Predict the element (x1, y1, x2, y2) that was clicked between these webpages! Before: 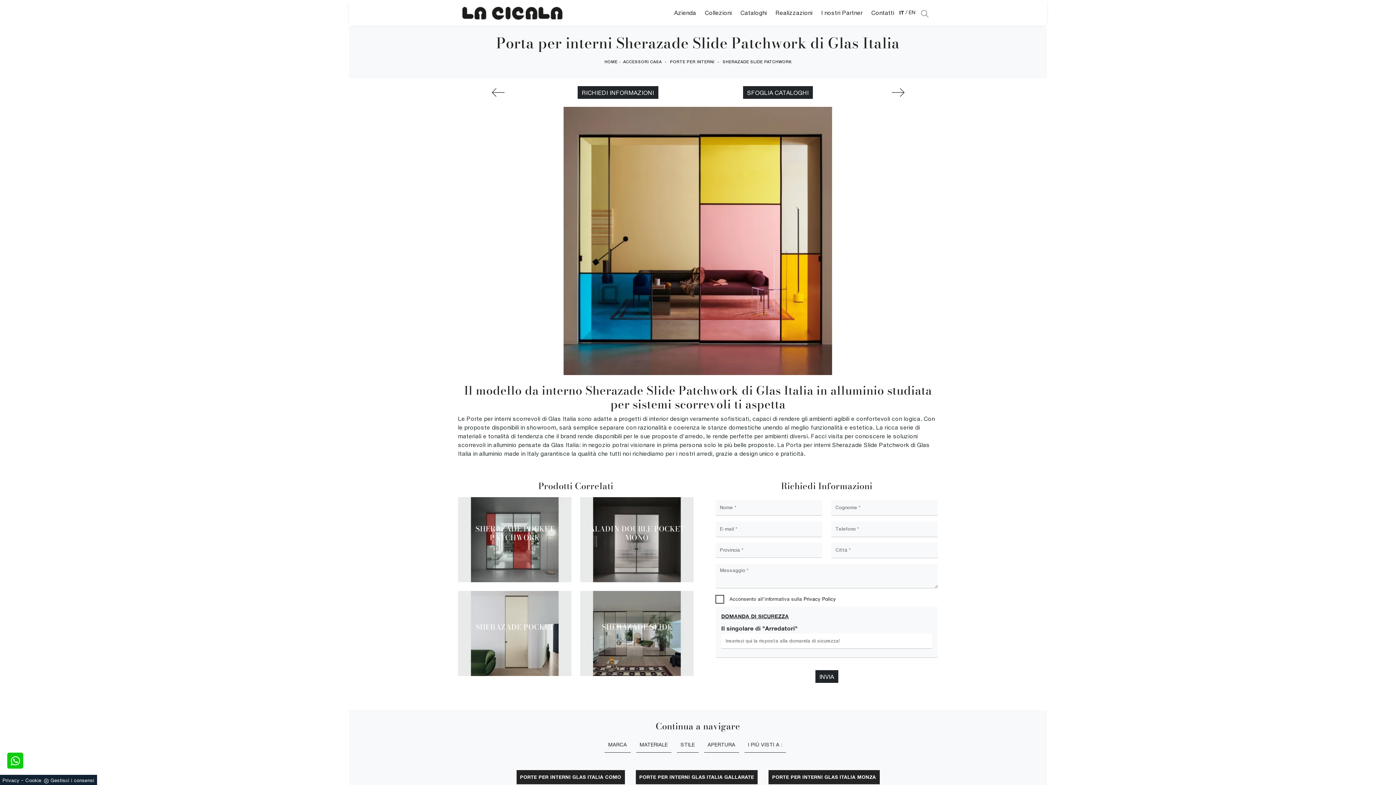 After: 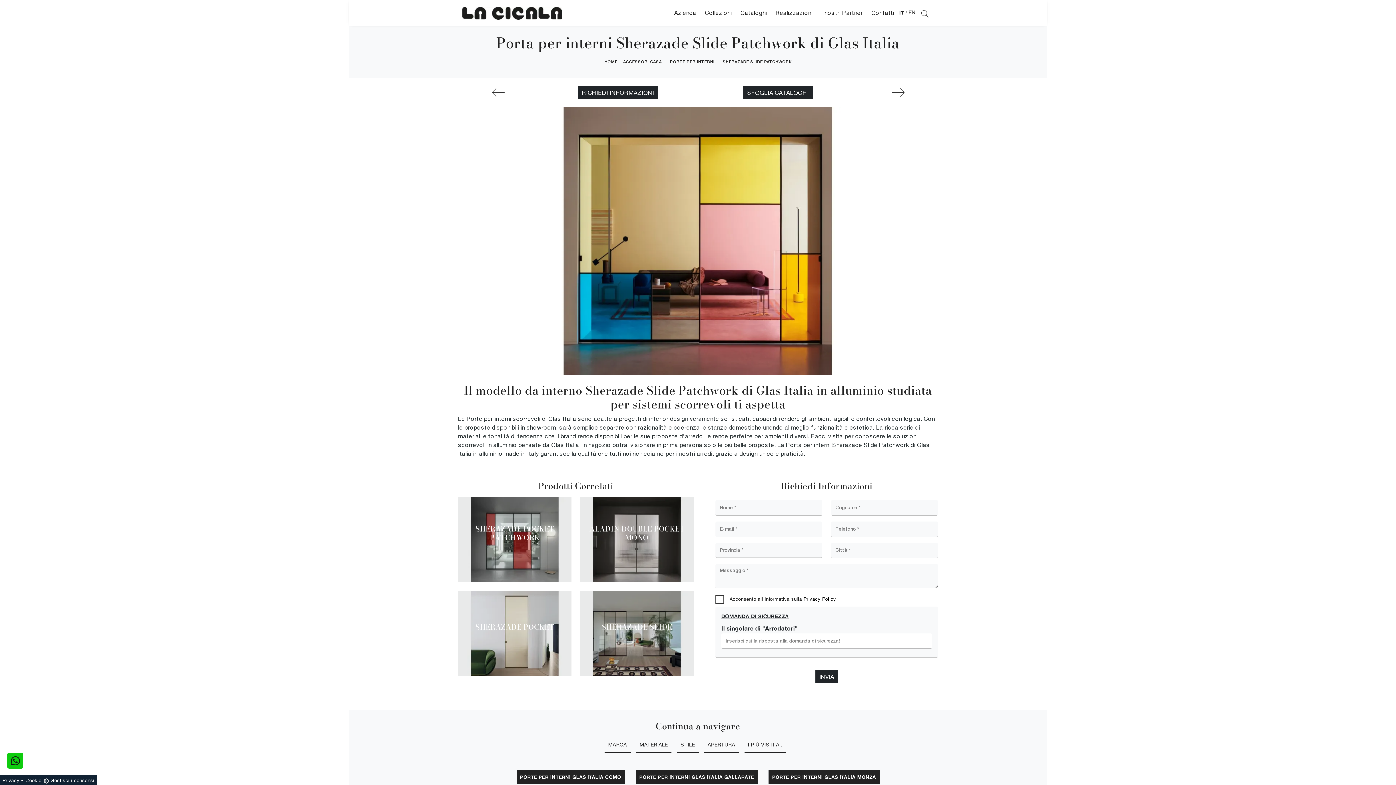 Action: bbox: (7, 753, 23, 769)